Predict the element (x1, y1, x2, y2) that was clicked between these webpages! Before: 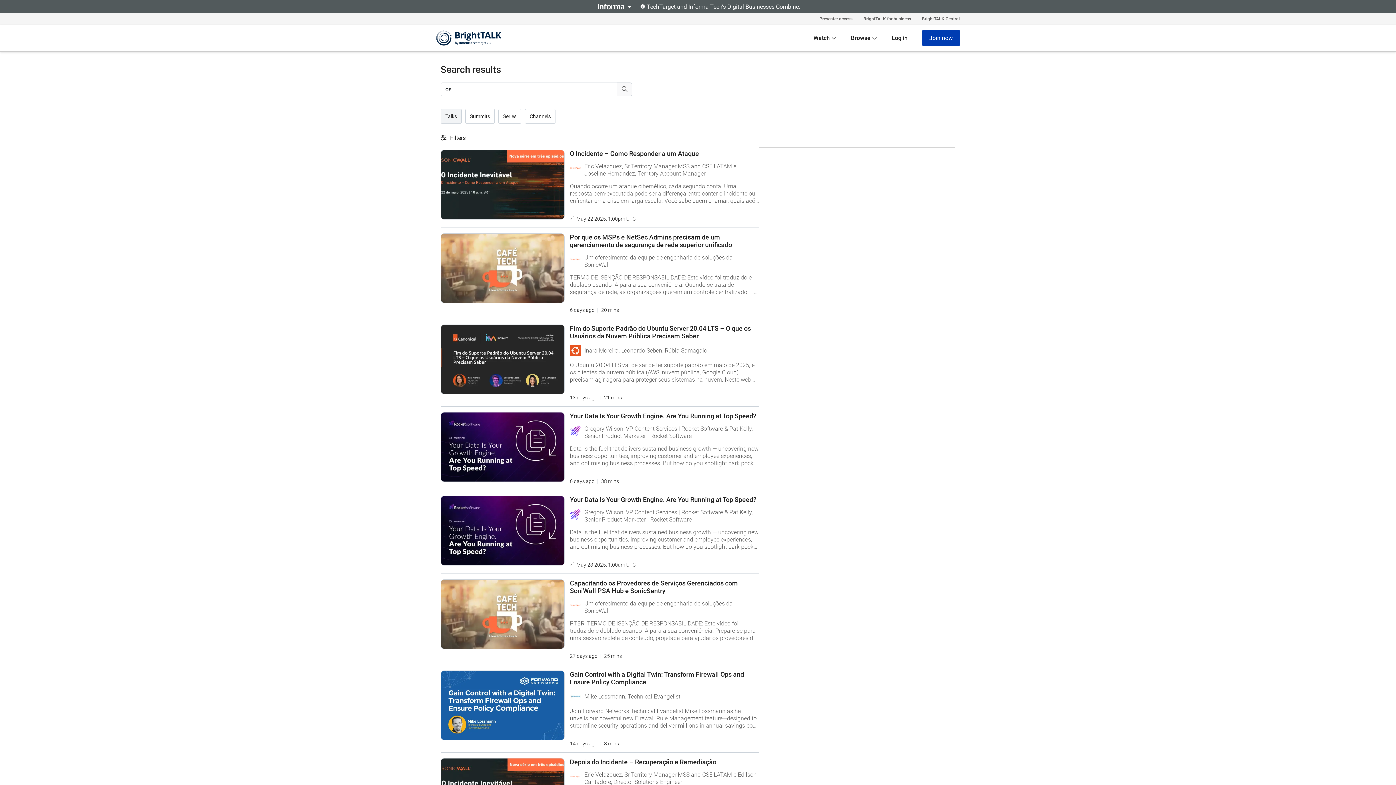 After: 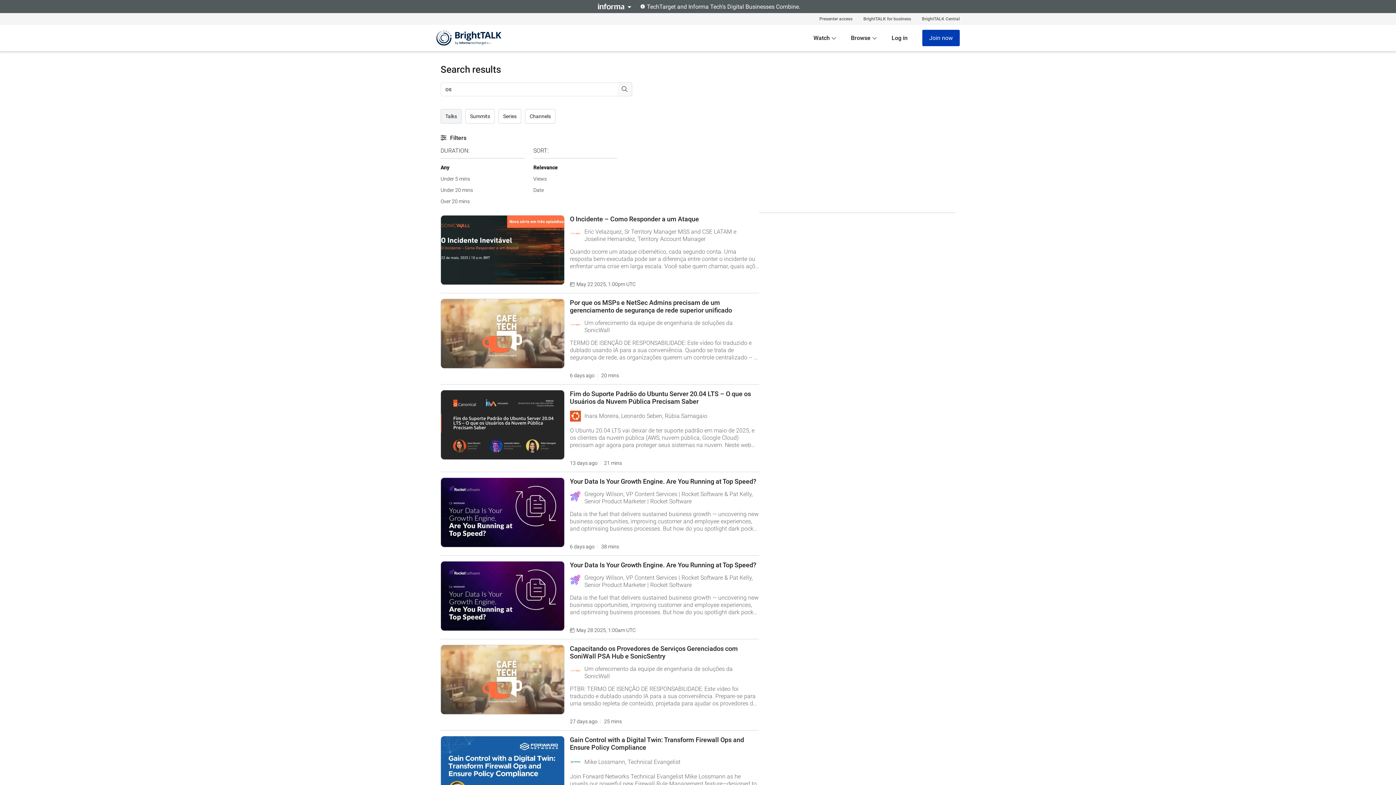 Action: bbox: (440, 134, 465, 141) label: Filters